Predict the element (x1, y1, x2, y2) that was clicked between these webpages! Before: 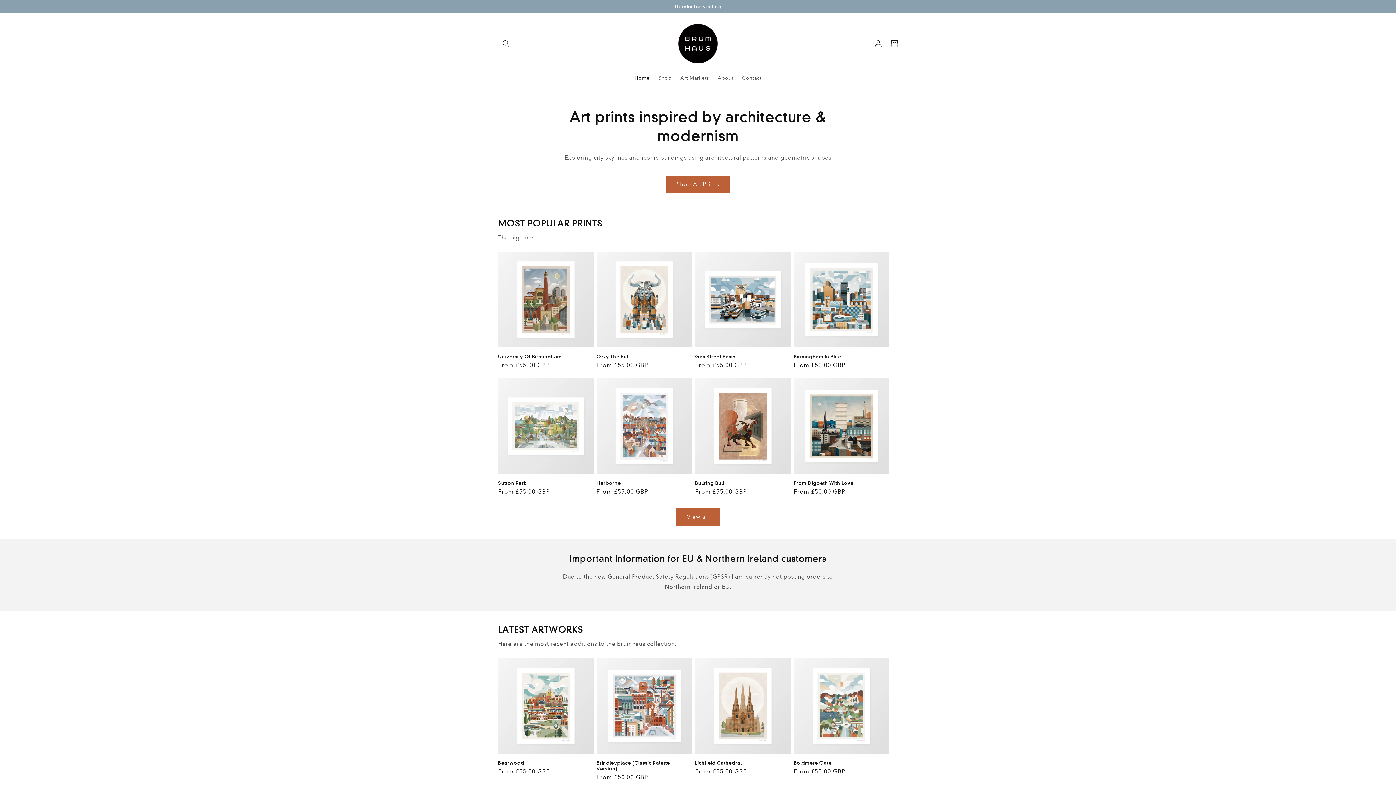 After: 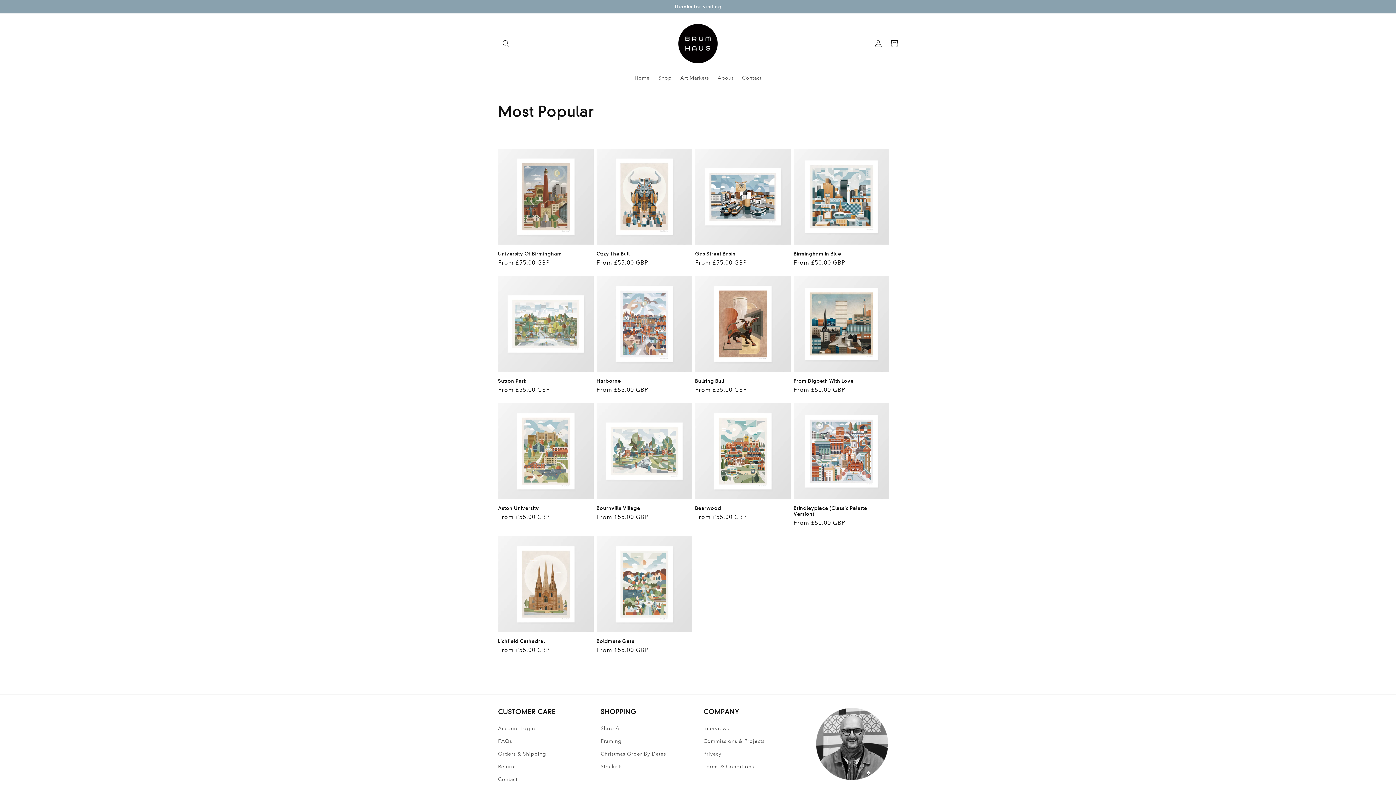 Action: label: View all products in the Most Popular collection bbox: (676, 508, 720, 525)